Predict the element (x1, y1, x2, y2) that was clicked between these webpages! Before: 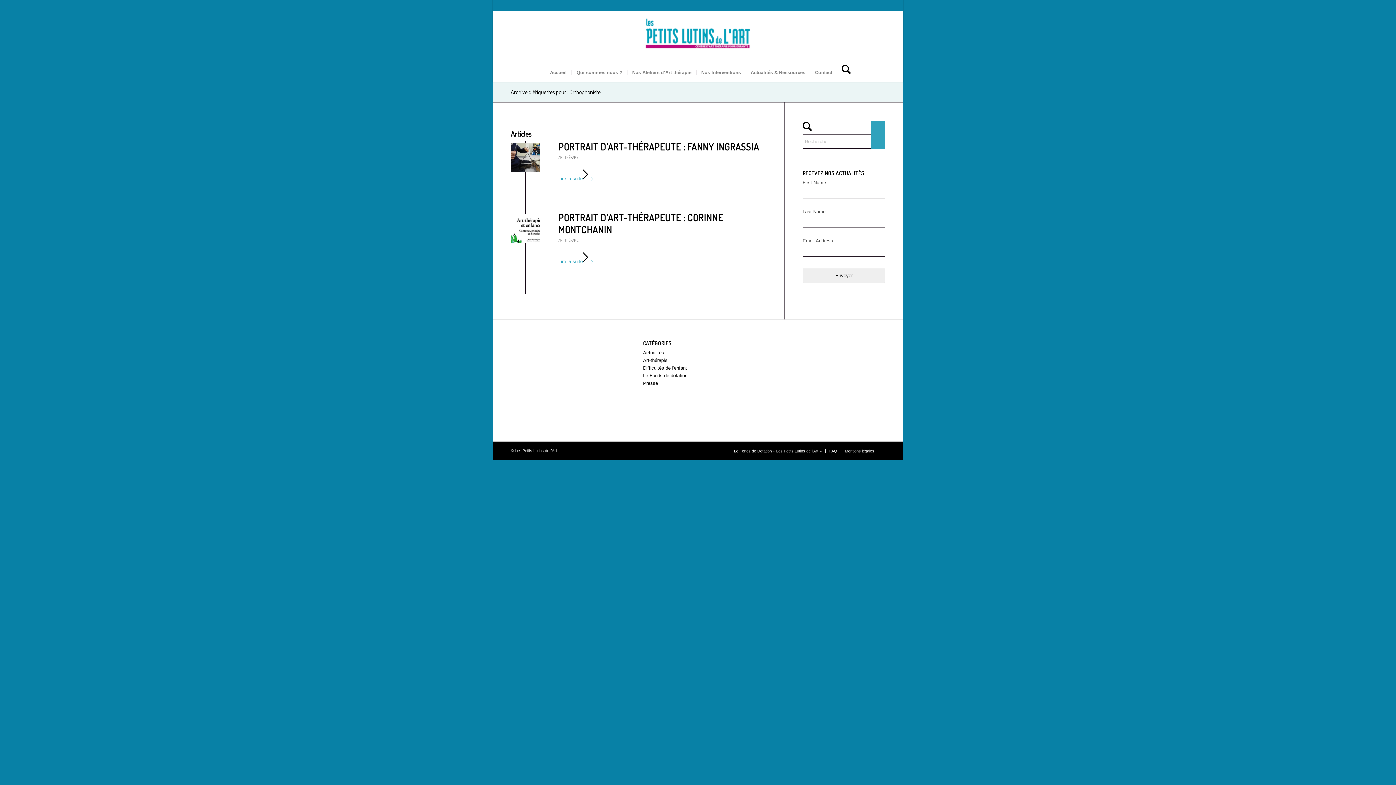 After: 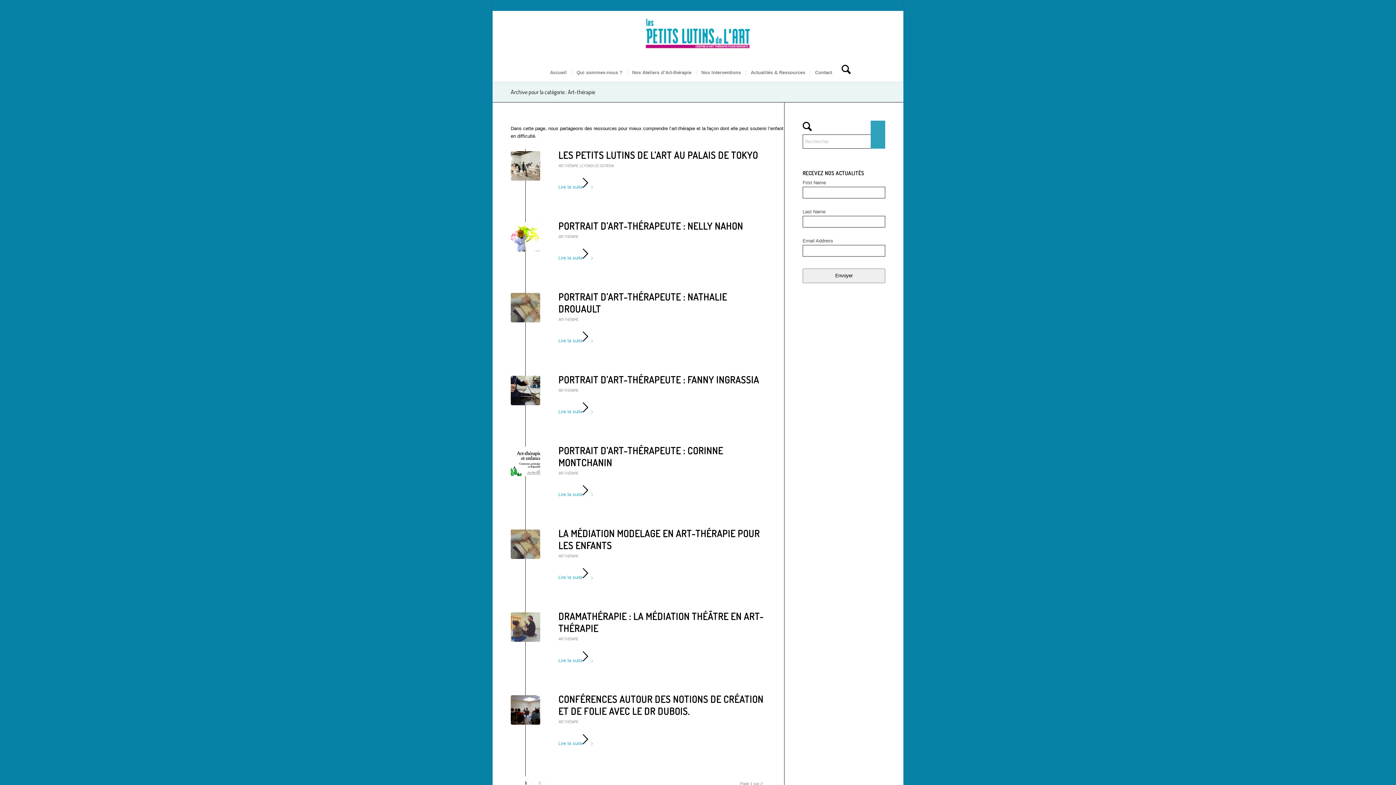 Action: bbox: (643, 357, 667, 363) label: Art-thérapie